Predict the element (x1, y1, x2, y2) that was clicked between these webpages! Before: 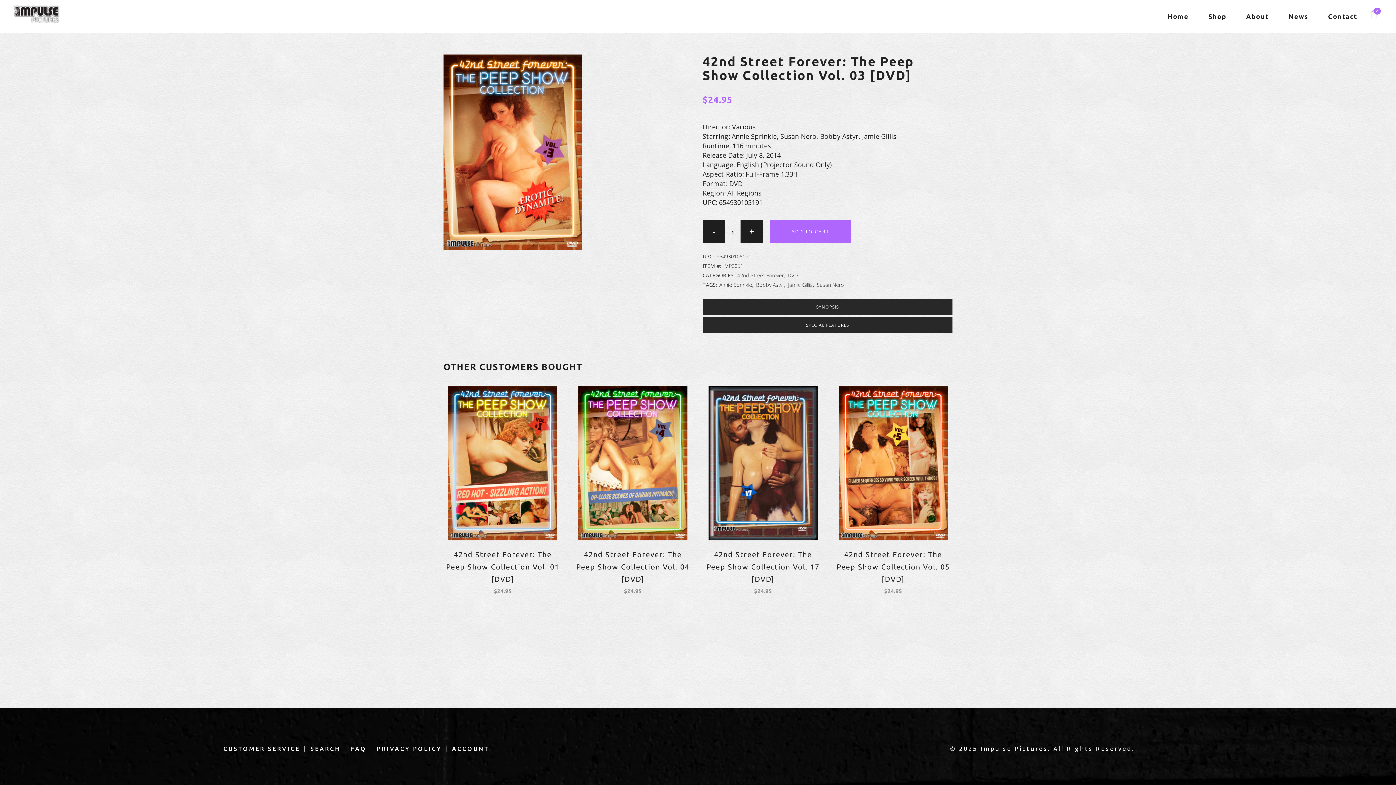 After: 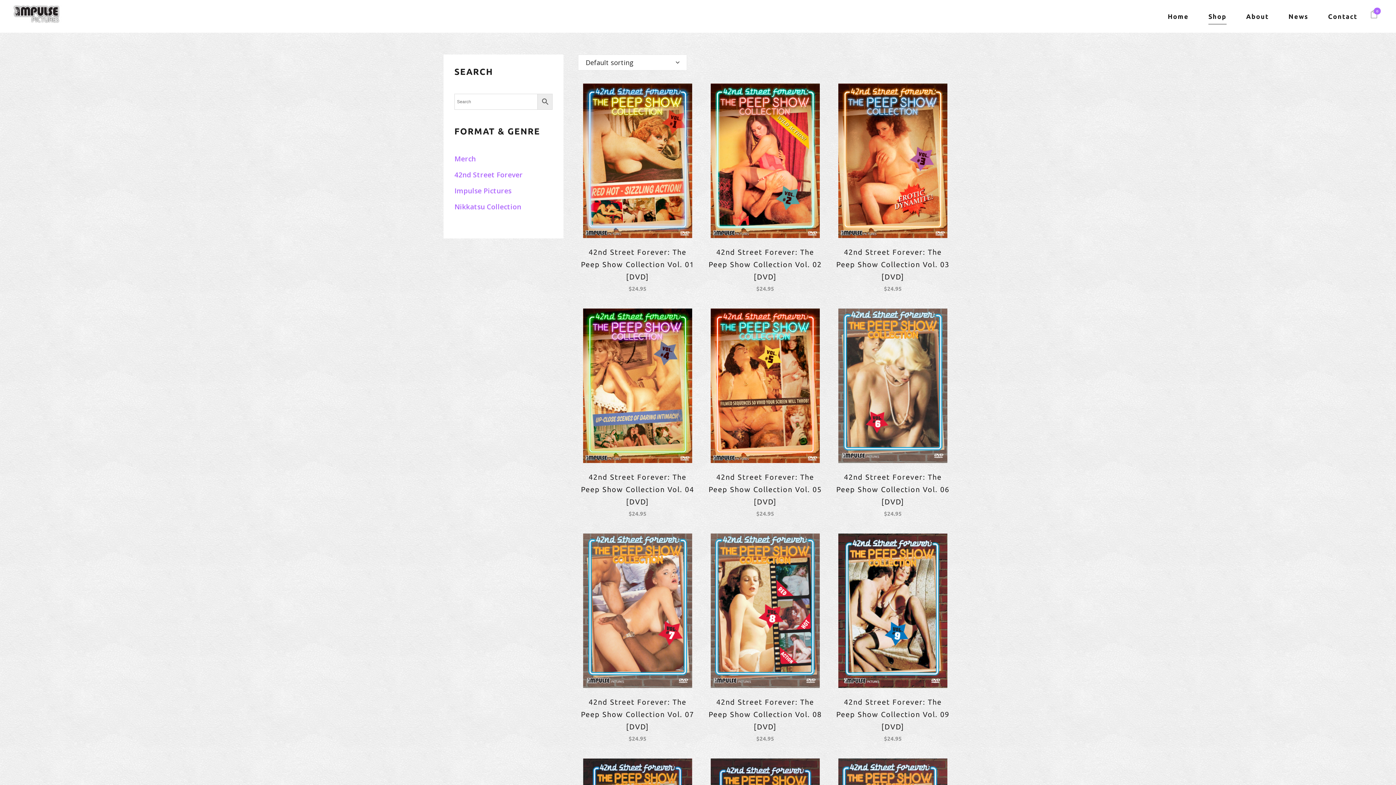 Action: bbox: (737, 272, 783, 278) label: 42nd Street Forever